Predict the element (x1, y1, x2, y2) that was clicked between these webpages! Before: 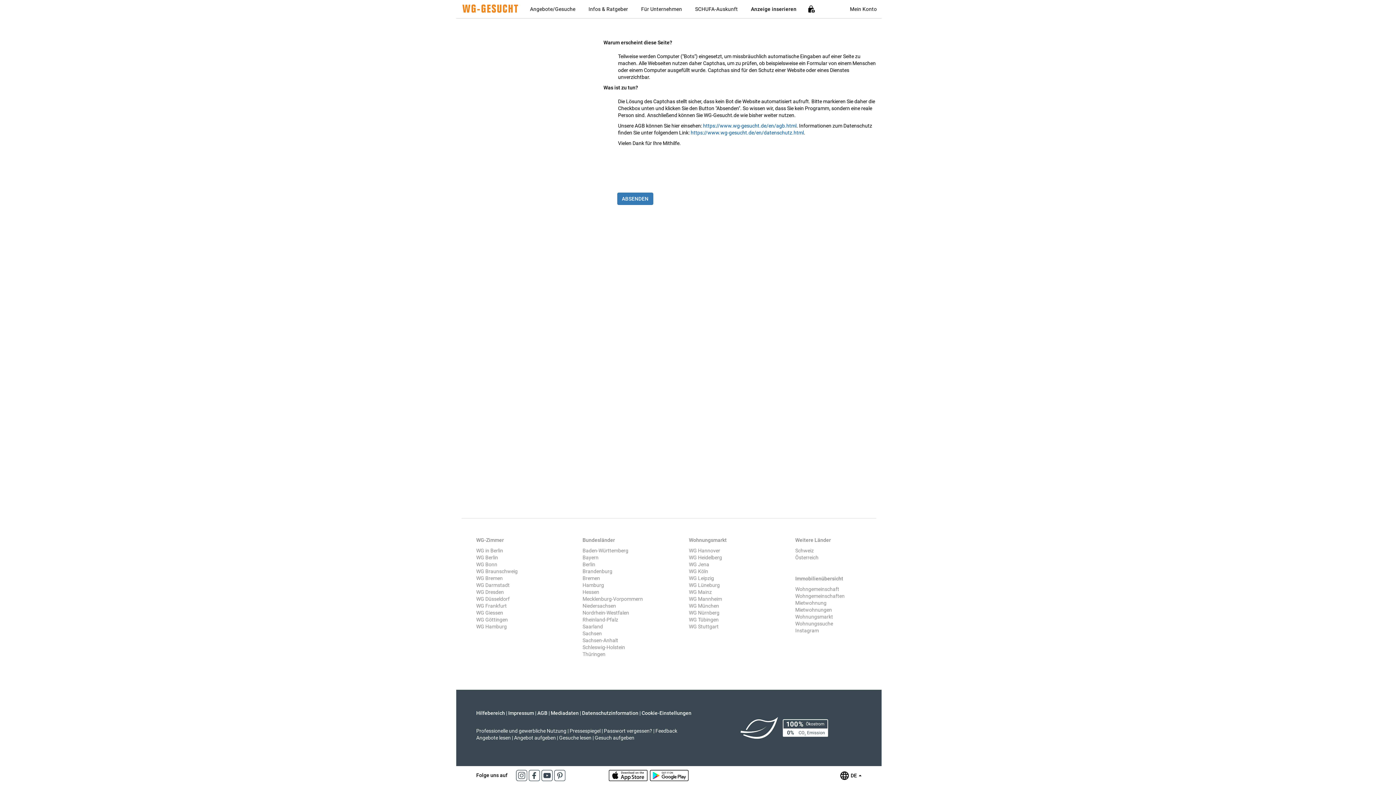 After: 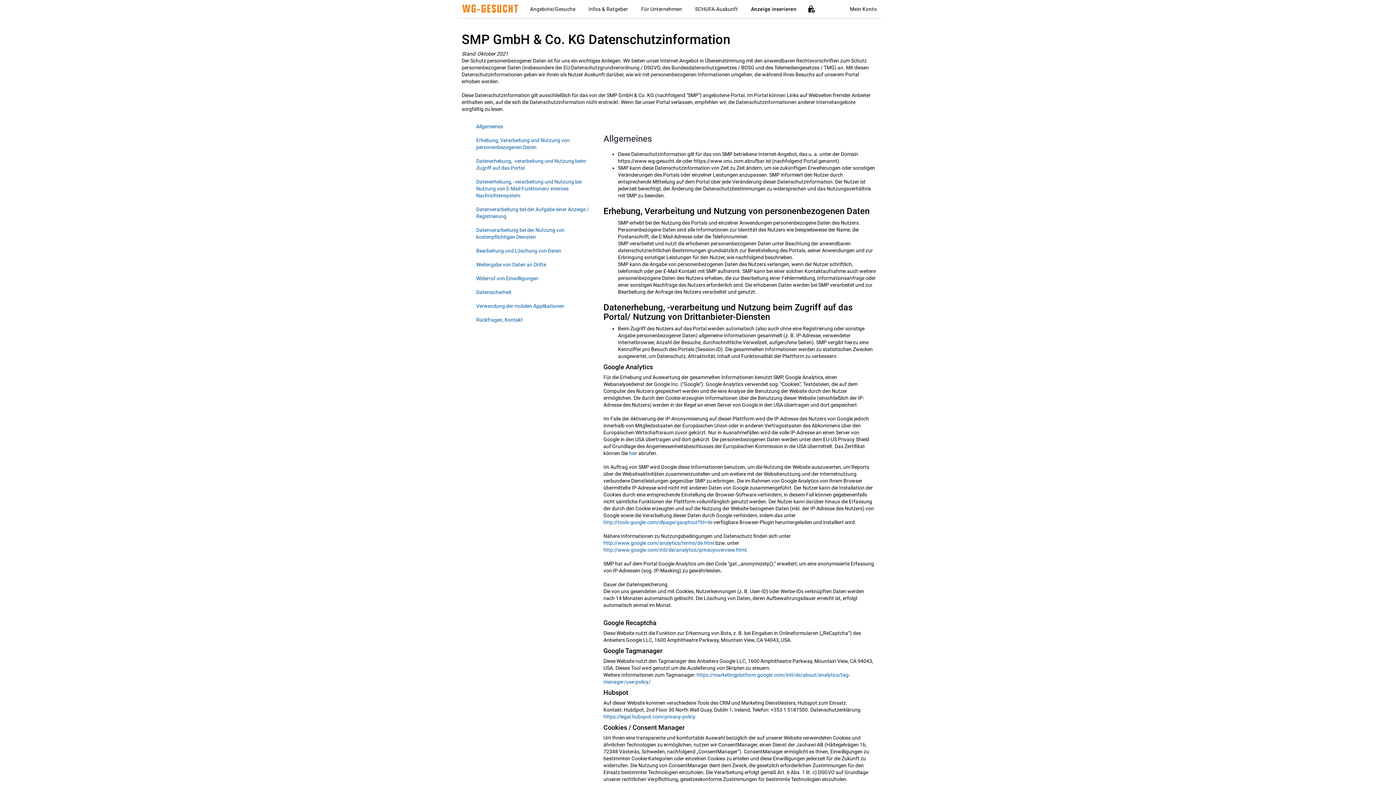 Action: bbox: (582, 710, 638, 716) label: Datenschutzinformation